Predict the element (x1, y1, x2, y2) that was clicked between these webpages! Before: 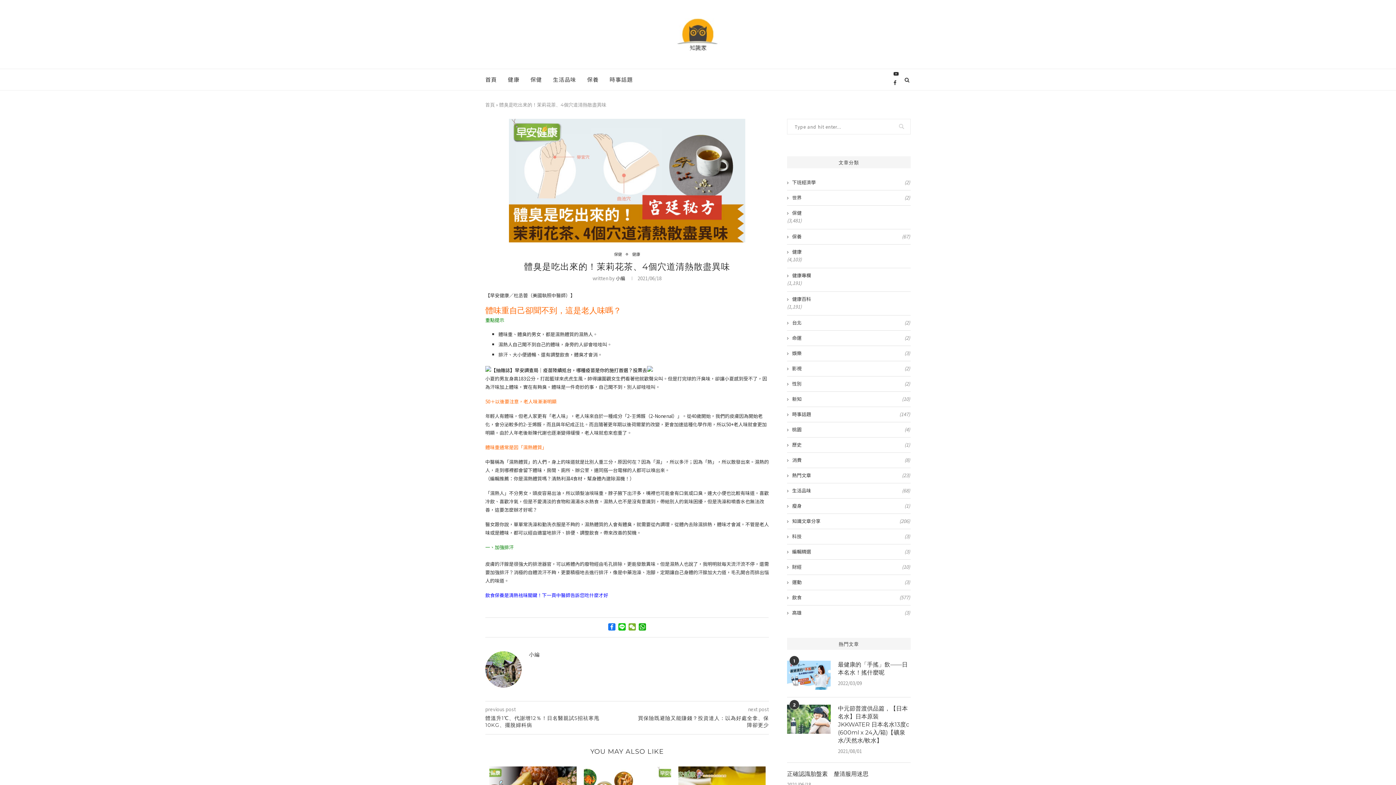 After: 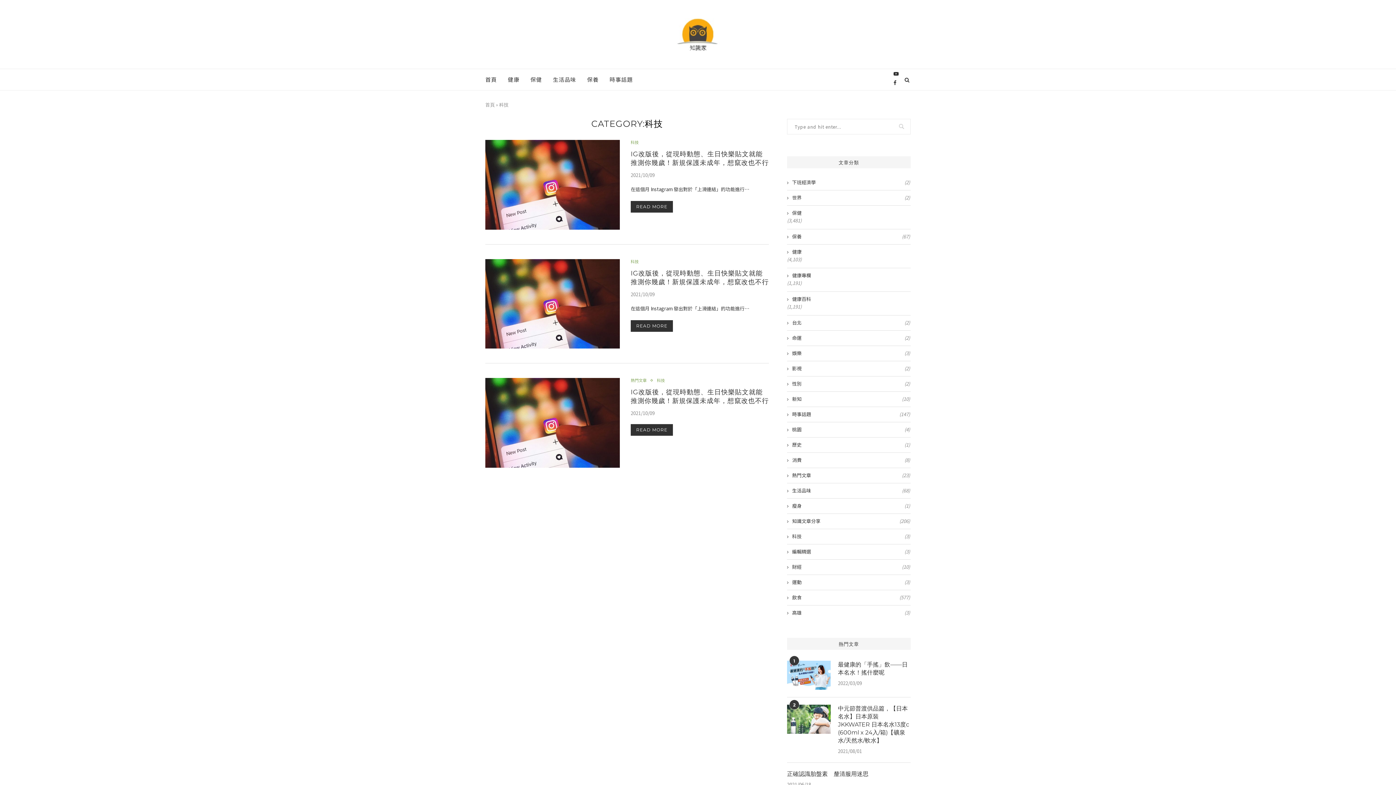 Action: bbox: (787, 533, 910, 540) label: 科技
(3)